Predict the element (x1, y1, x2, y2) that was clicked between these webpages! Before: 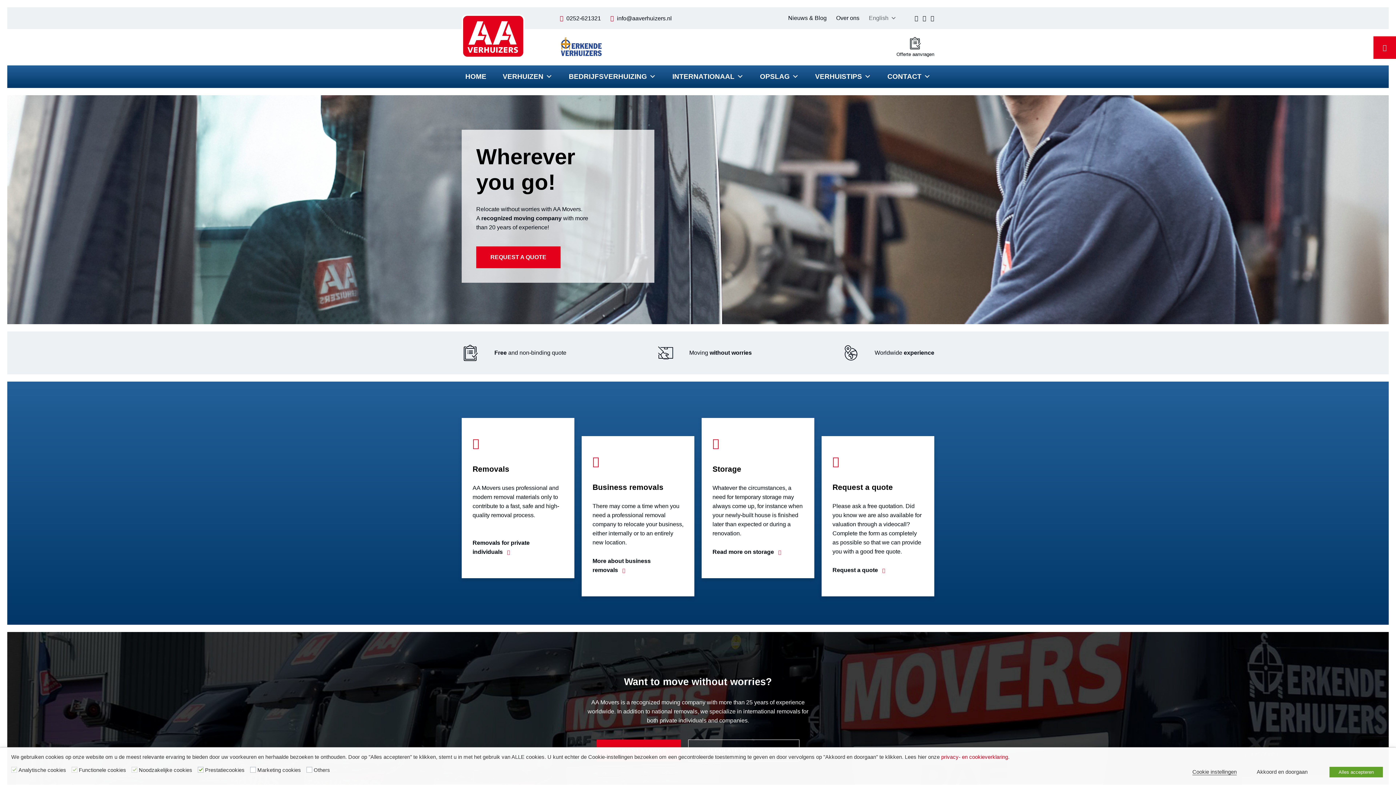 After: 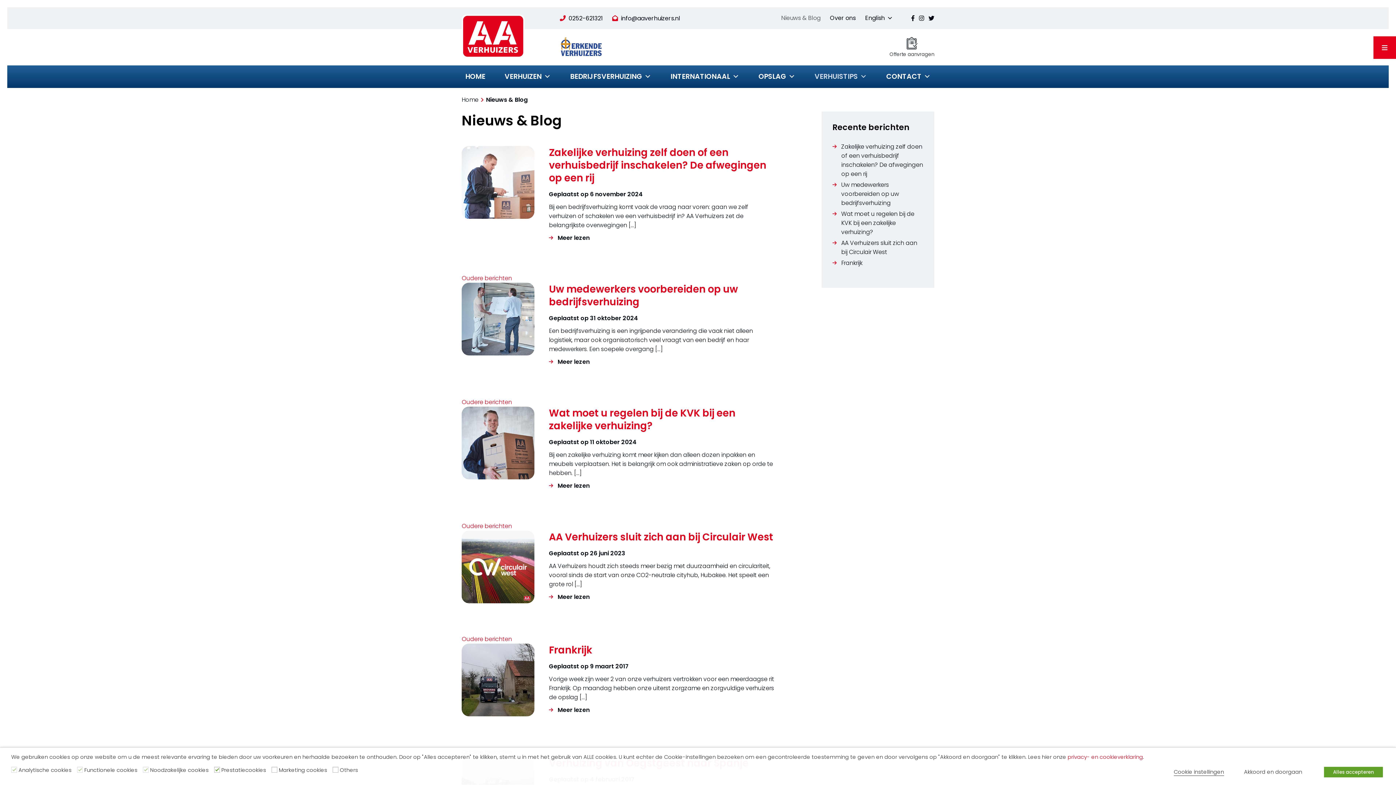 Action: bbox: (788, 7, 831, 29) label: Nieuws & Blog